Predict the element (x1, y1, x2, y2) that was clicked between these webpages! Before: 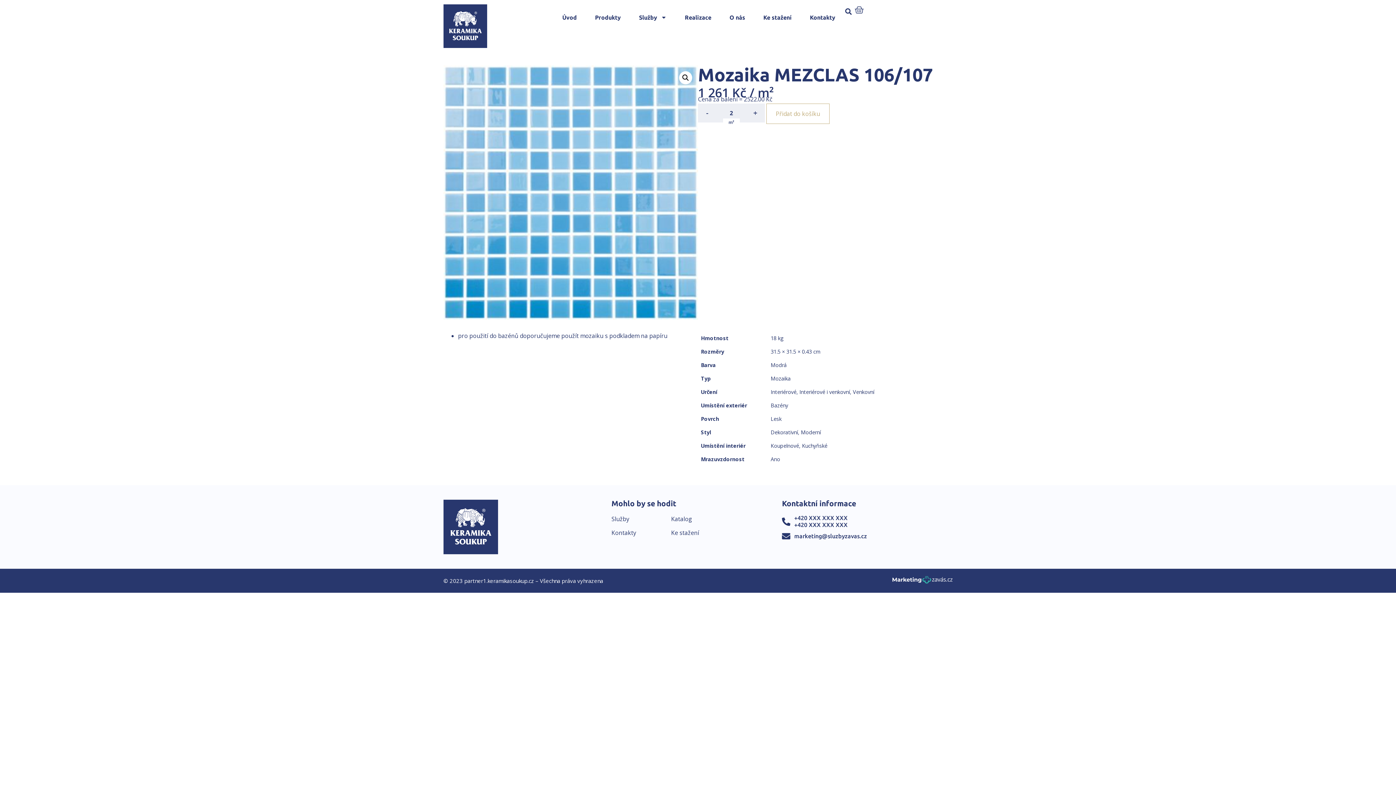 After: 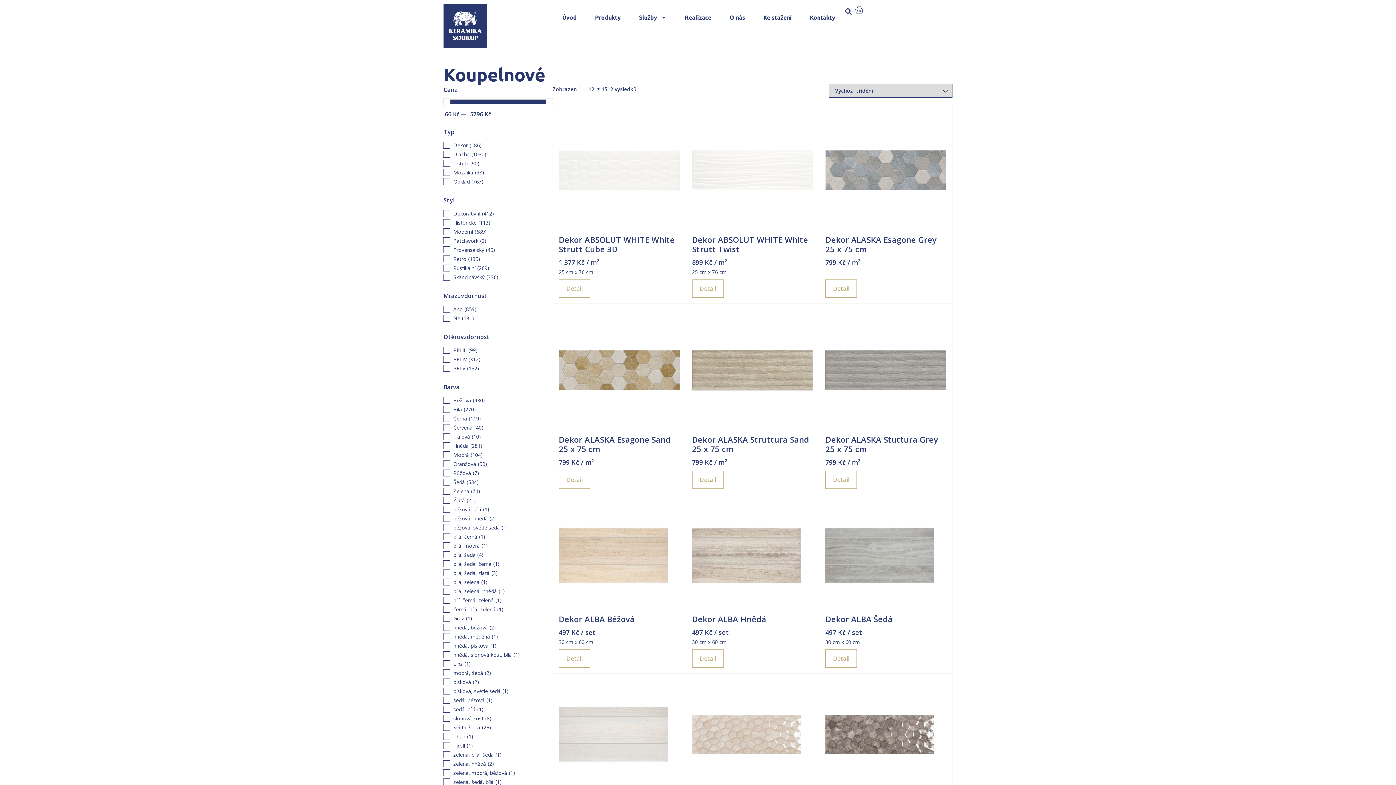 Action: label: Koupelnové bbox: (770, 442, 799, 449)